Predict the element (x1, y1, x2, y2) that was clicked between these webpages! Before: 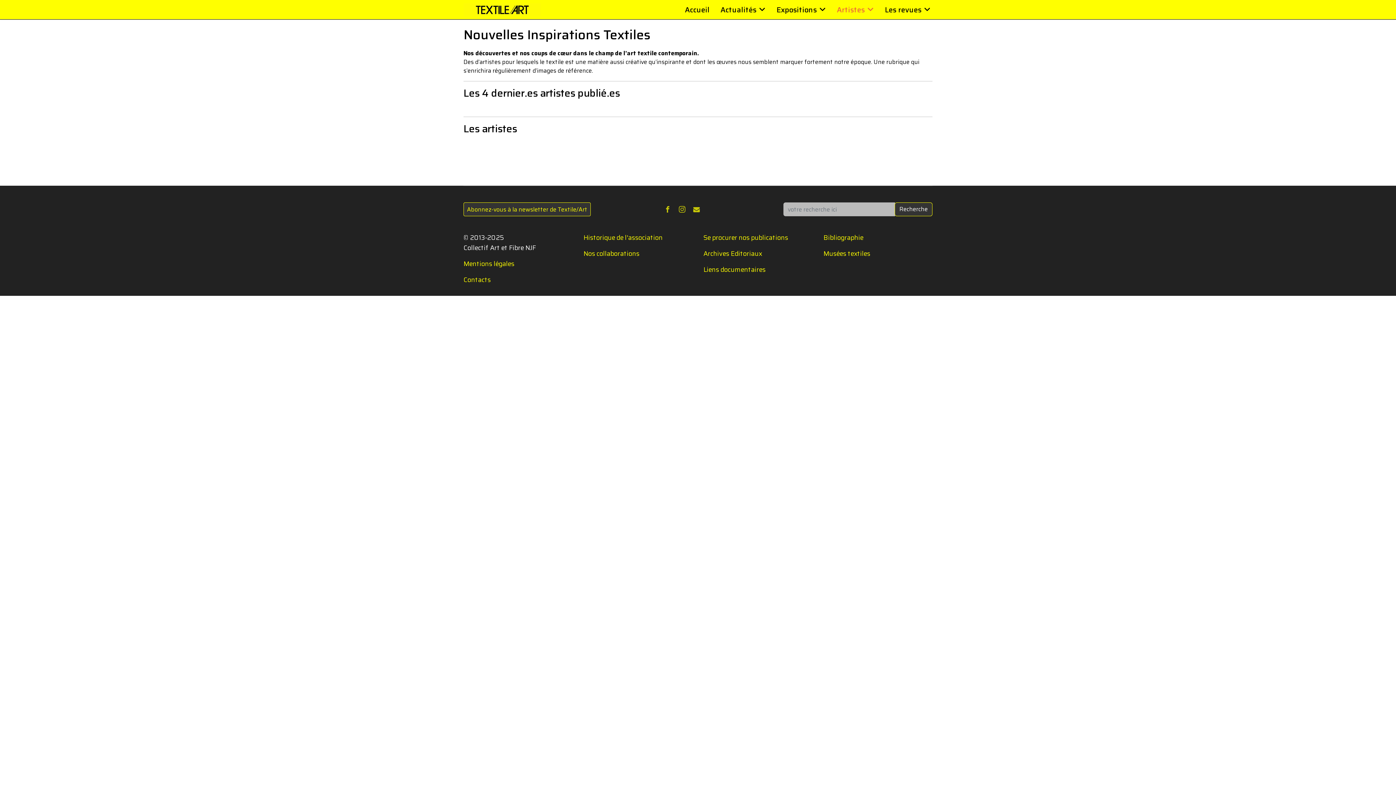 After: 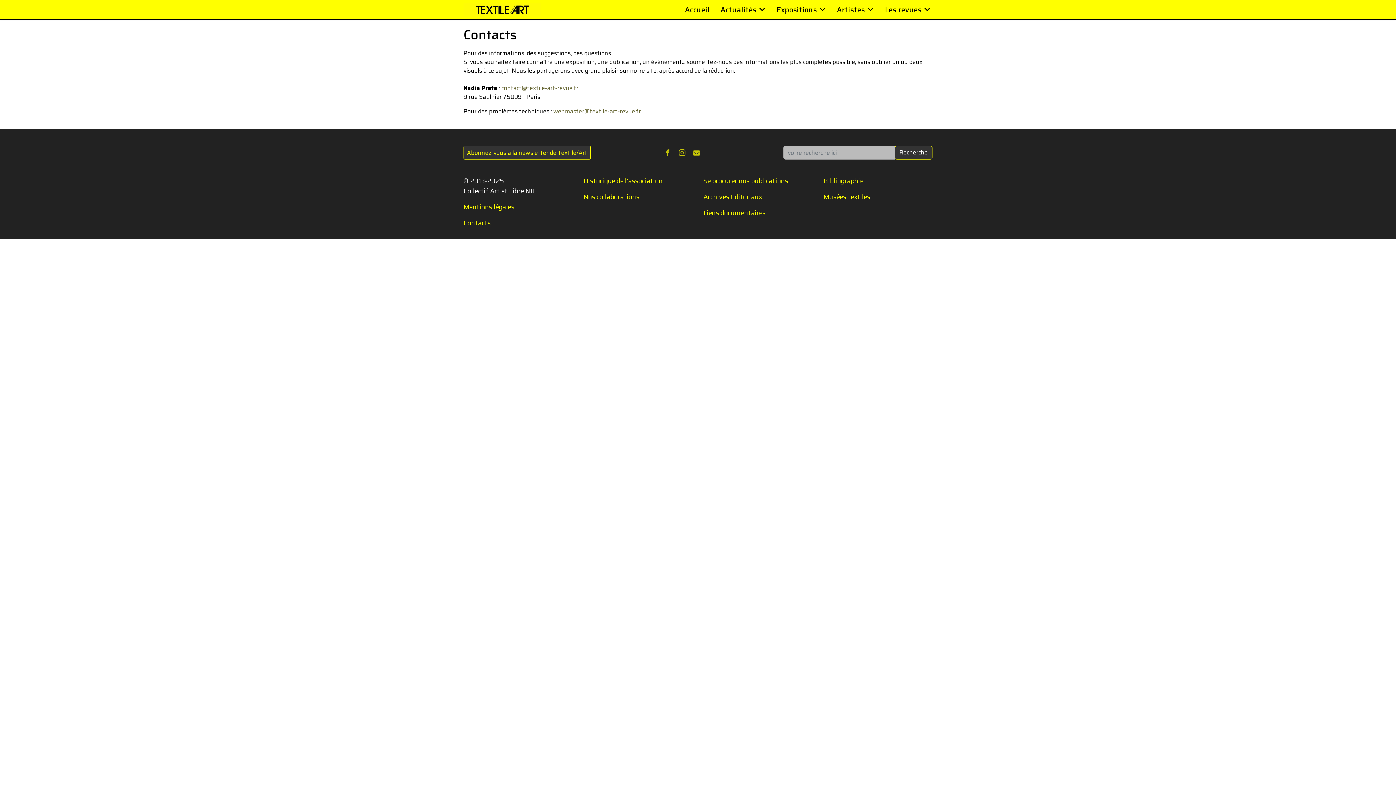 Action: label: Contacts bbox: (463, 274, 490, 285)